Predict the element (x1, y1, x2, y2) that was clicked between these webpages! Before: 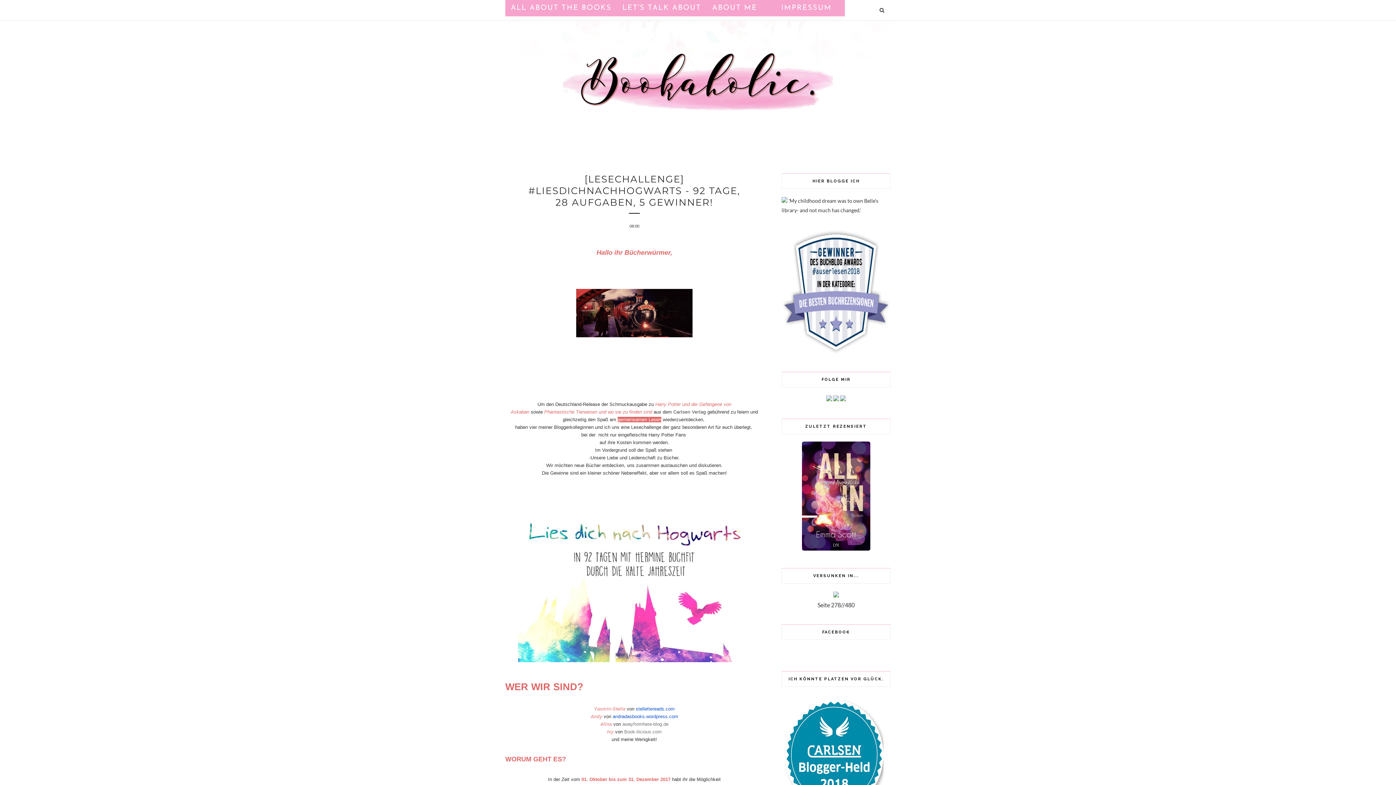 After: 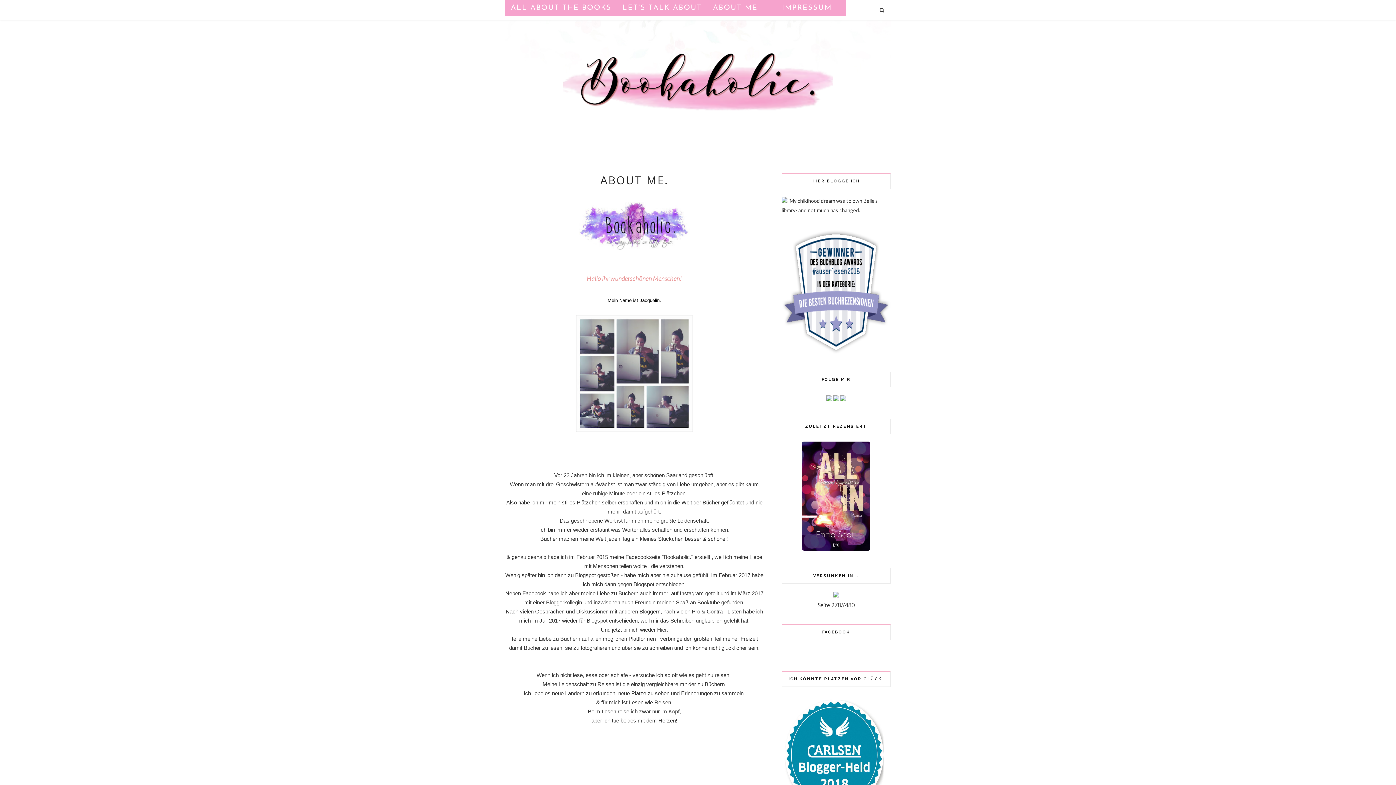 Action: label: ABOUT ME bbox: (706, 0, 776, 16)